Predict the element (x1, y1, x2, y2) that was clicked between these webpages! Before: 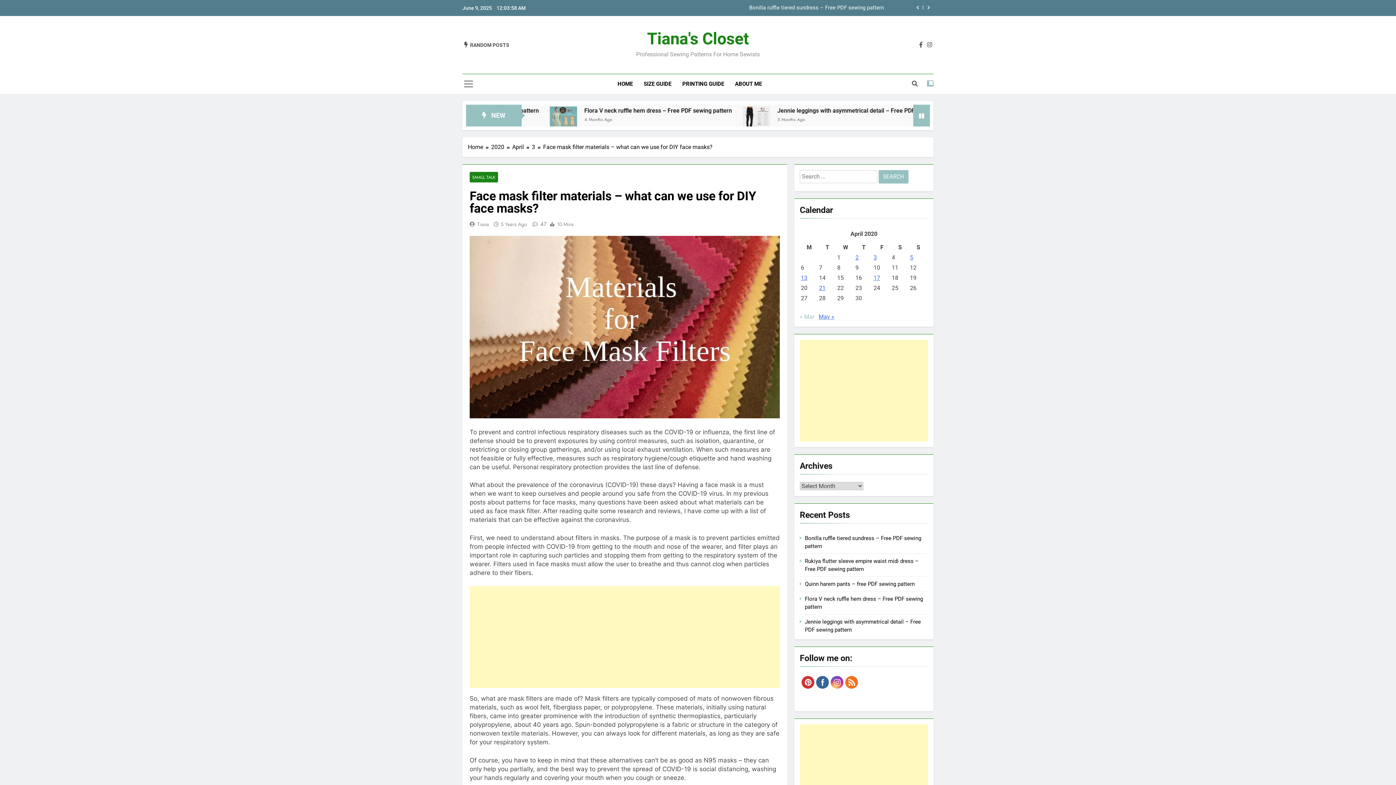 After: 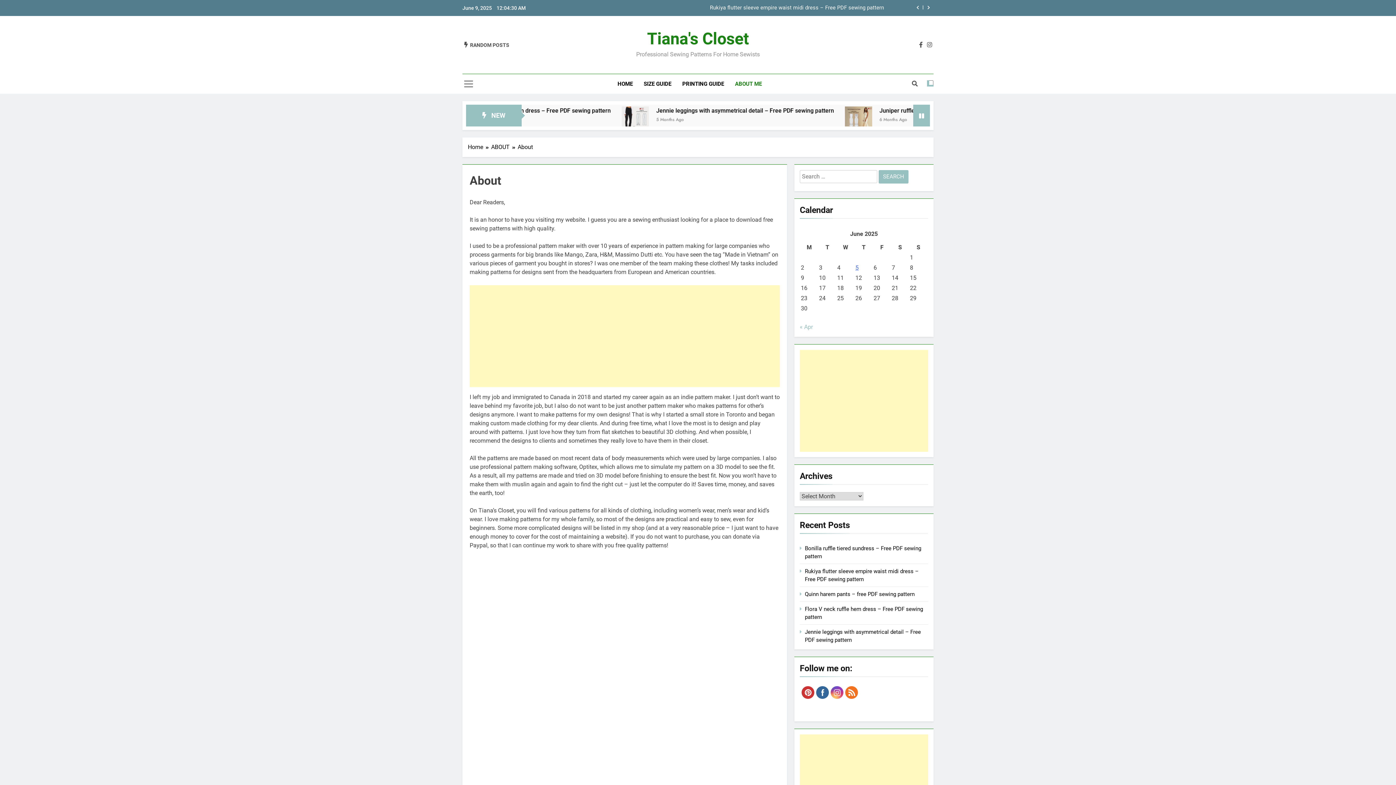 Action: bbox: (729, 74, 767, 93) label: ABOUT ME